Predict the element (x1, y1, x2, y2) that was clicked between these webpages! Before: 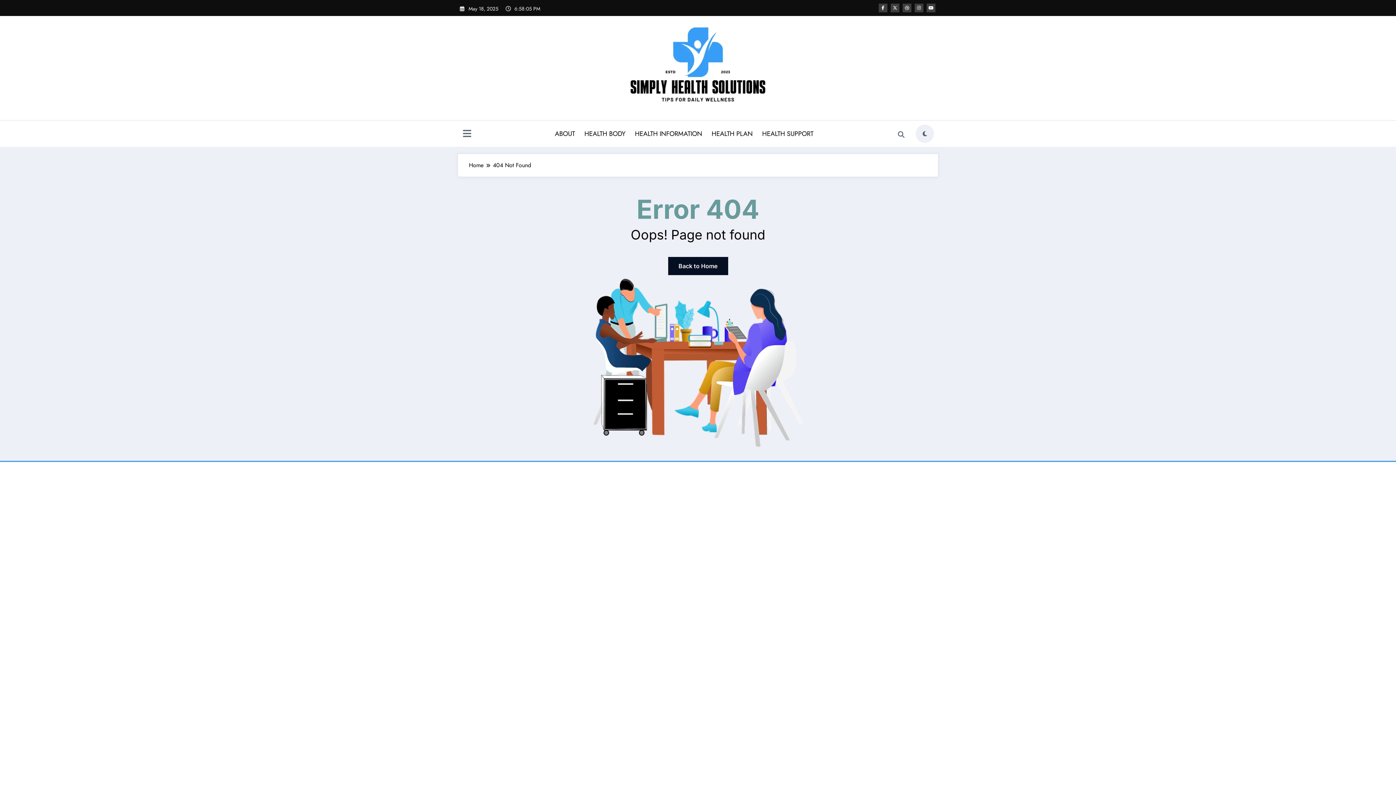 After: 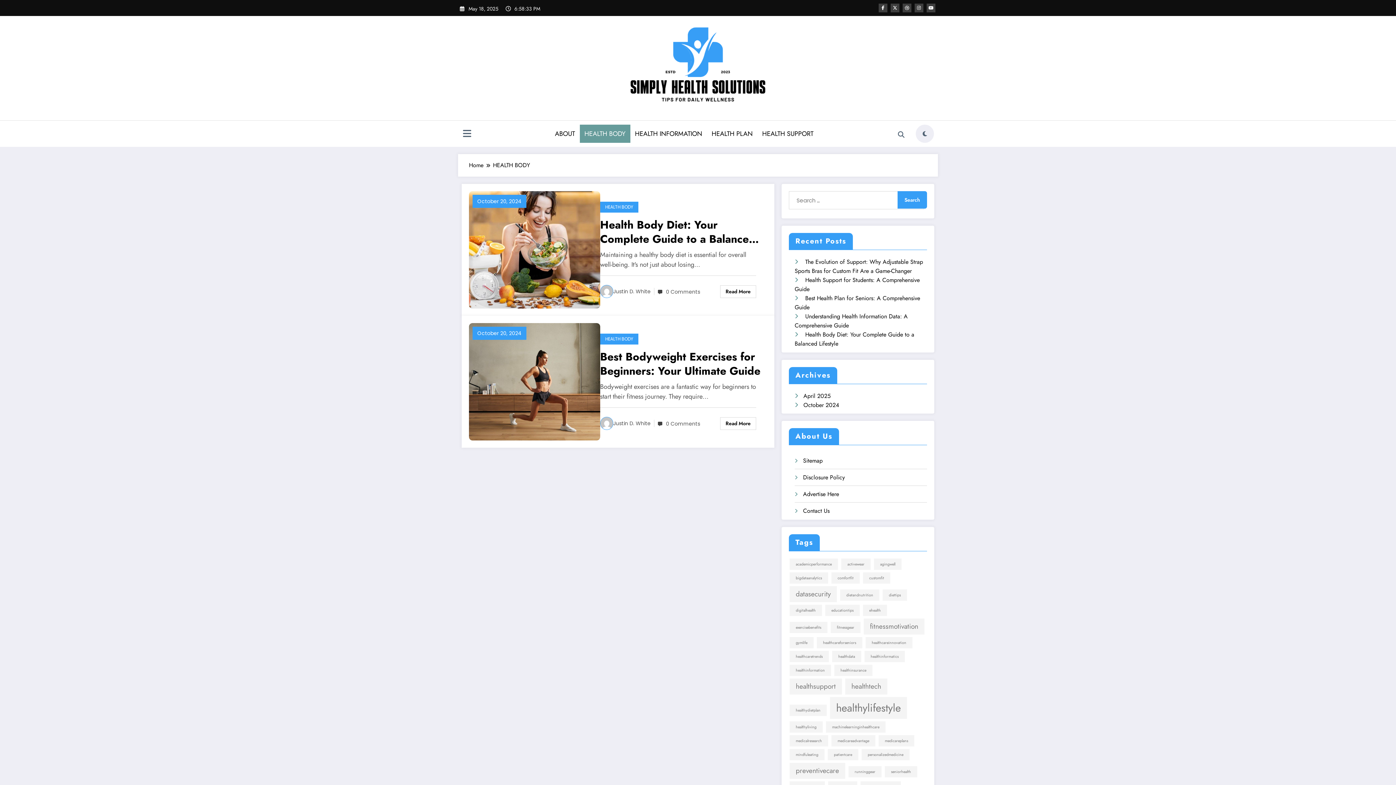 Action: label: HEALTH BODY bbox: (579, 124, 630, 142)